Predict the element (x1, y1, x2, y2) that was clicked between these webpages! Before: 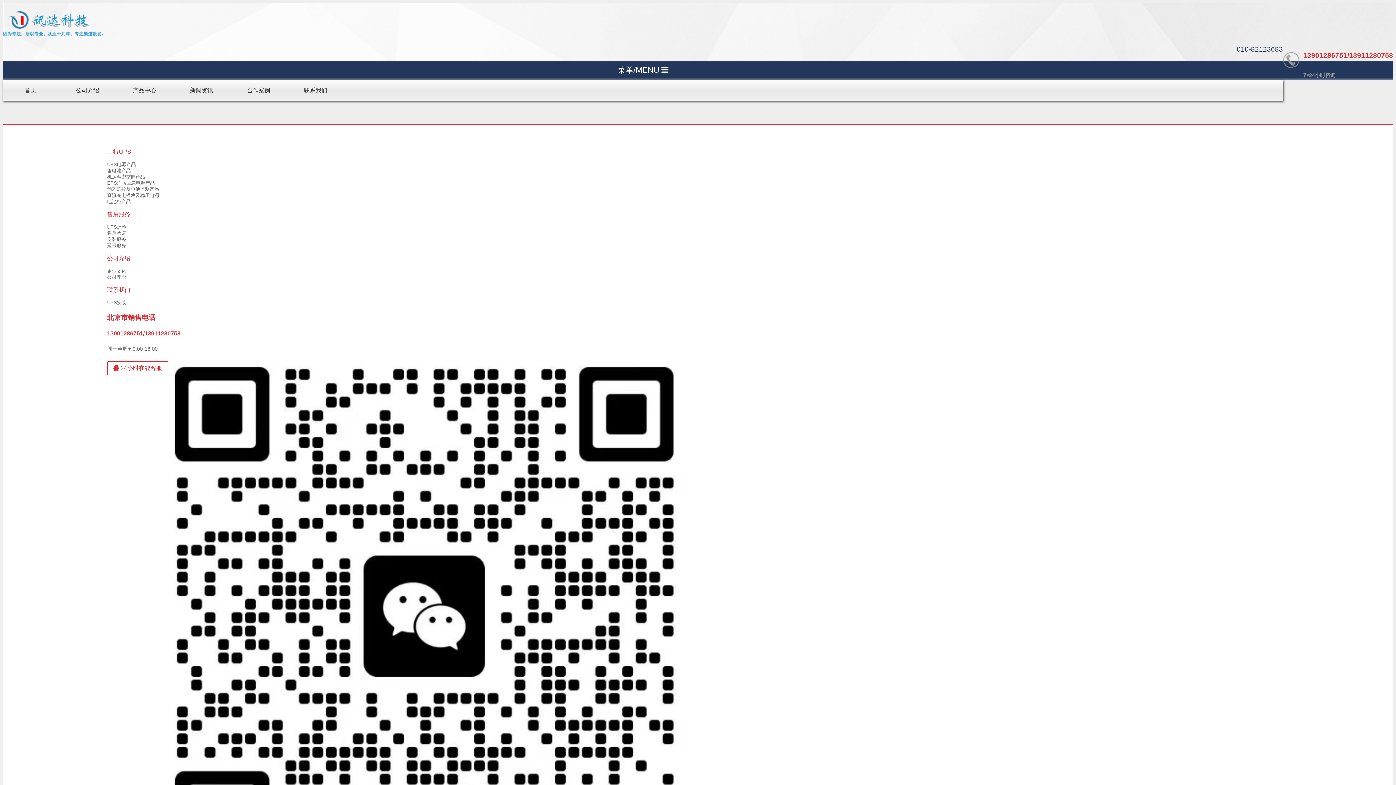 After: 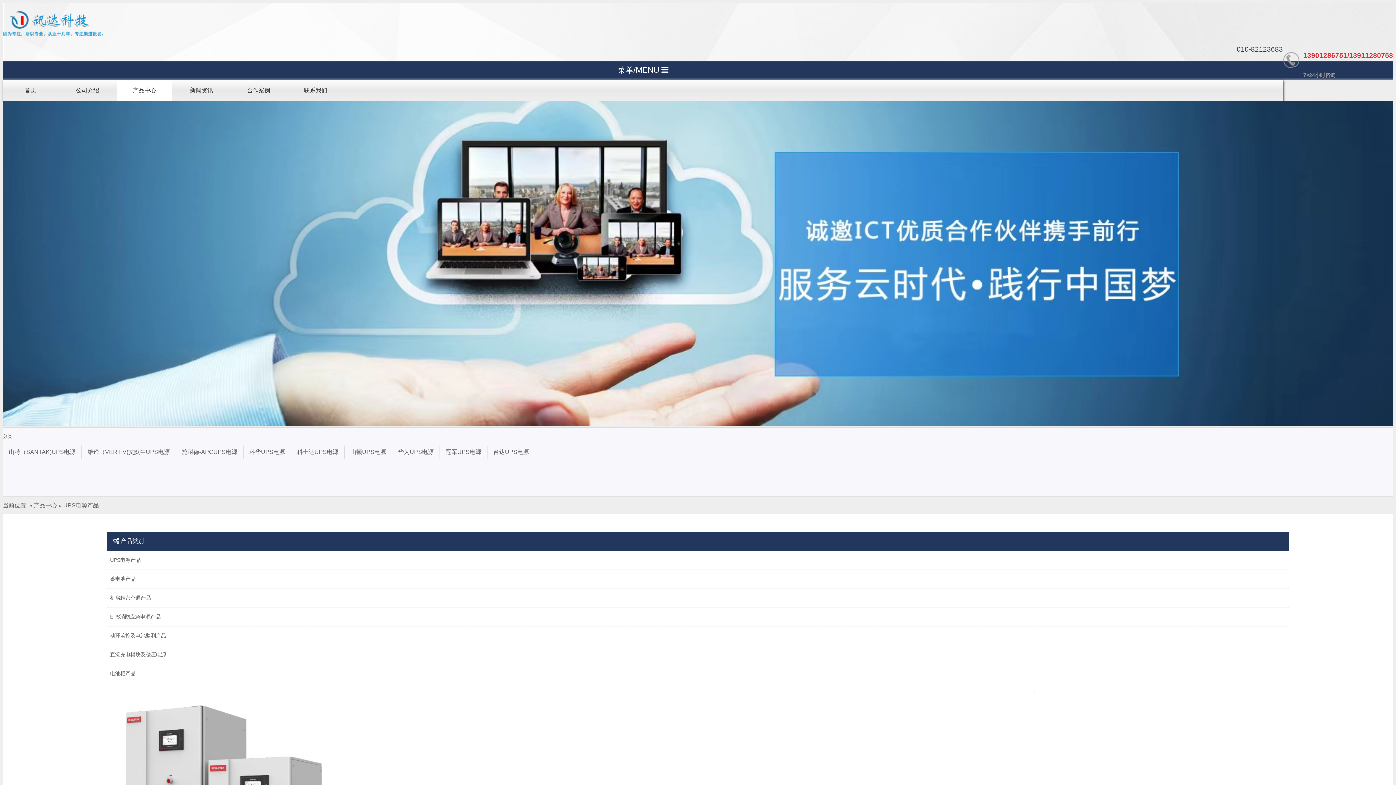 Action: label: UPS电源产品 bbox: (107, 161, 135, 167)